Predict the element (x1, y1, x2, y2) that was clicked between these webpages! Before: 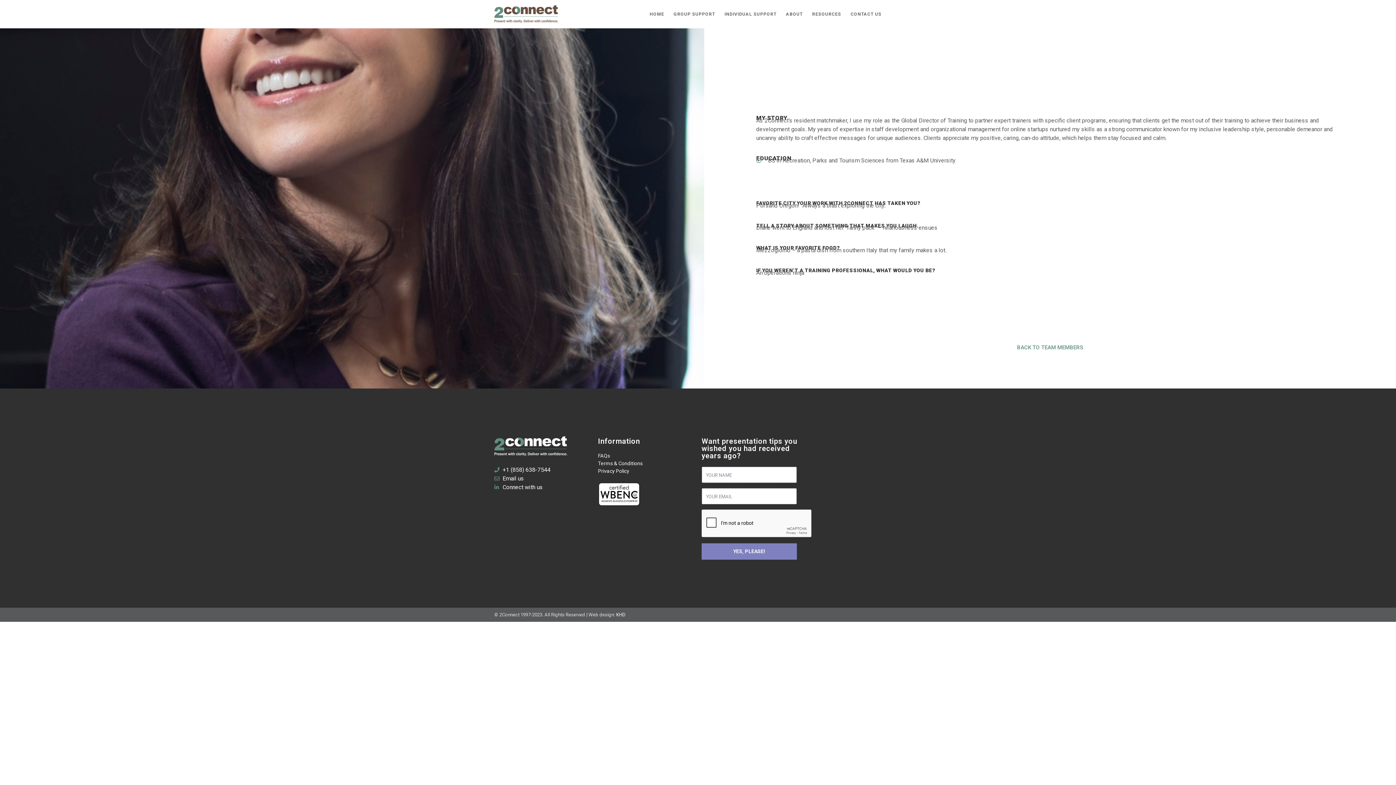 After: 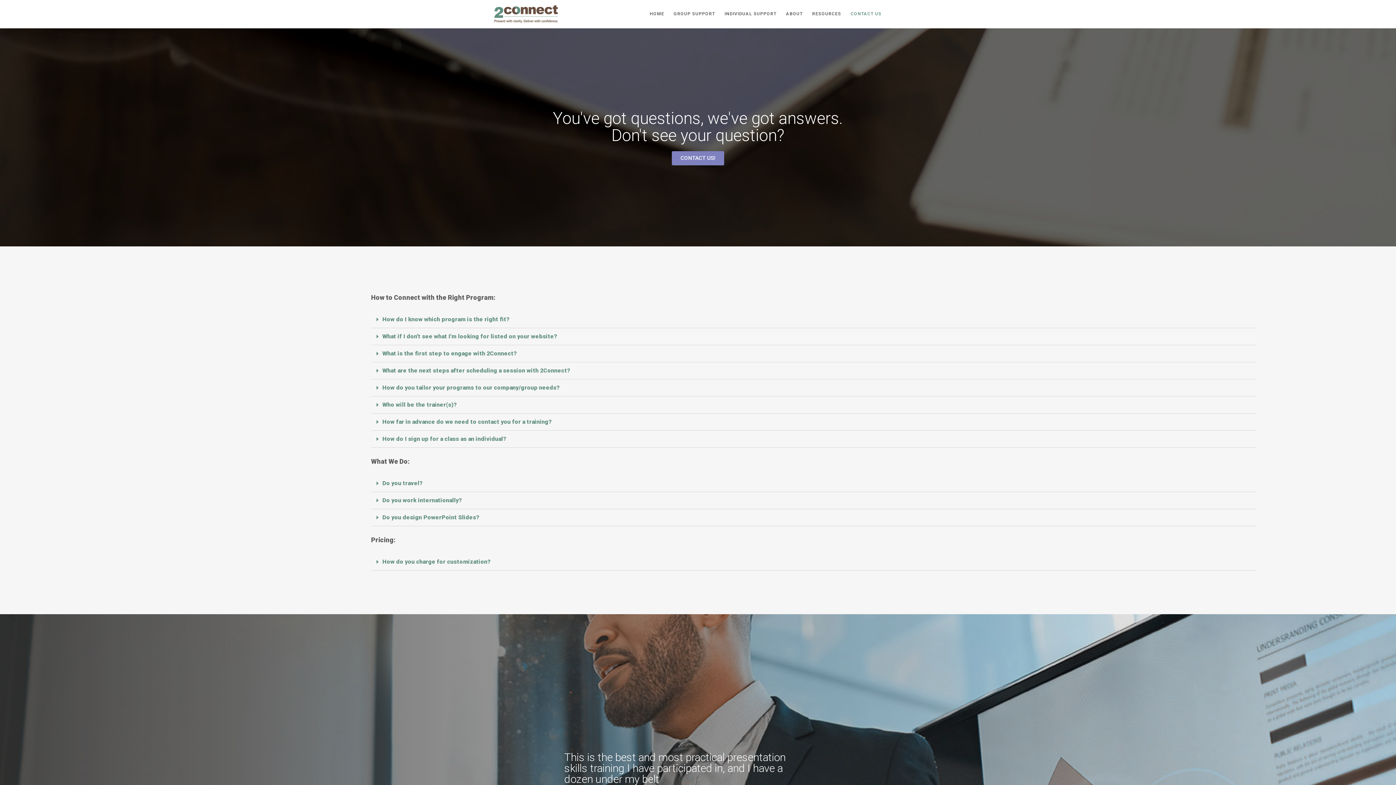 Action: label: FAQs bbox: (598, 452, 694, 459)